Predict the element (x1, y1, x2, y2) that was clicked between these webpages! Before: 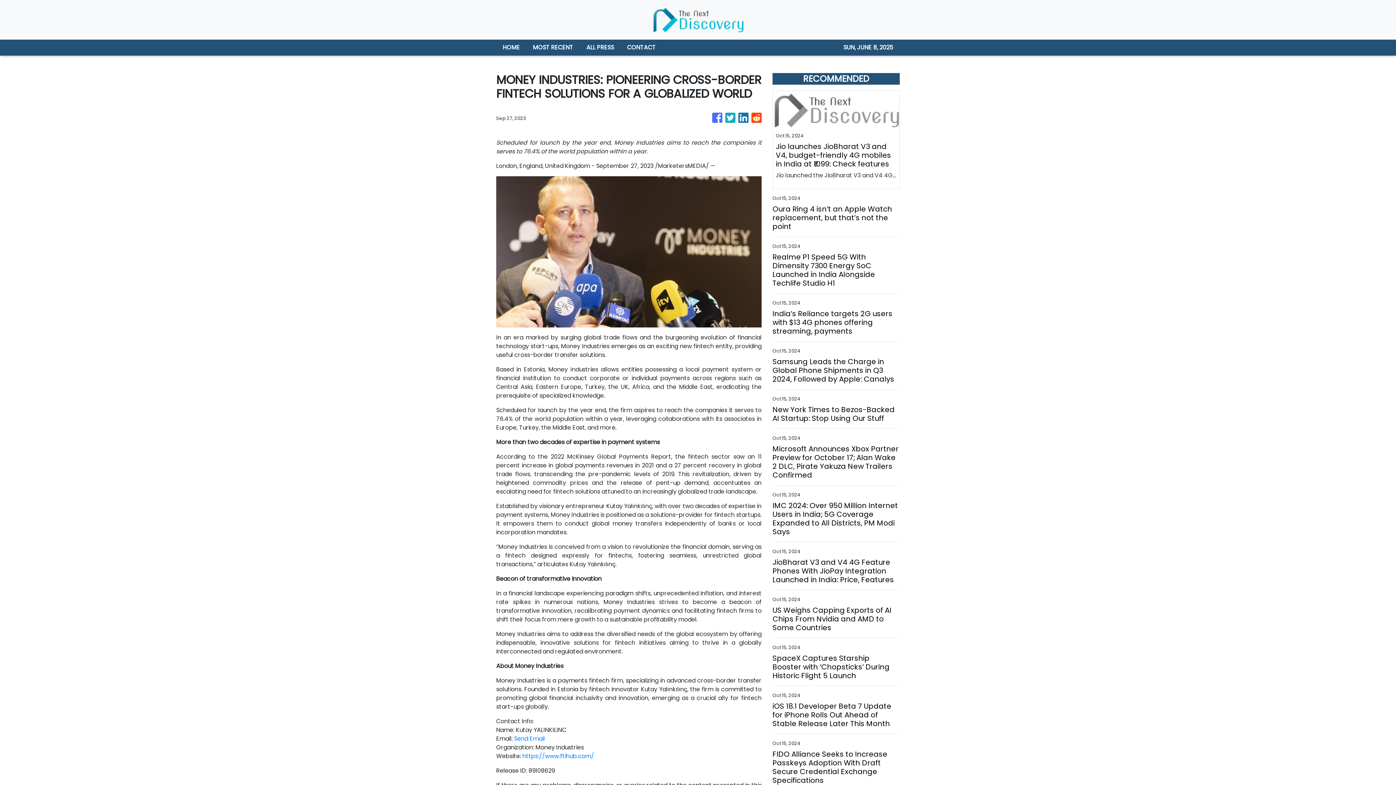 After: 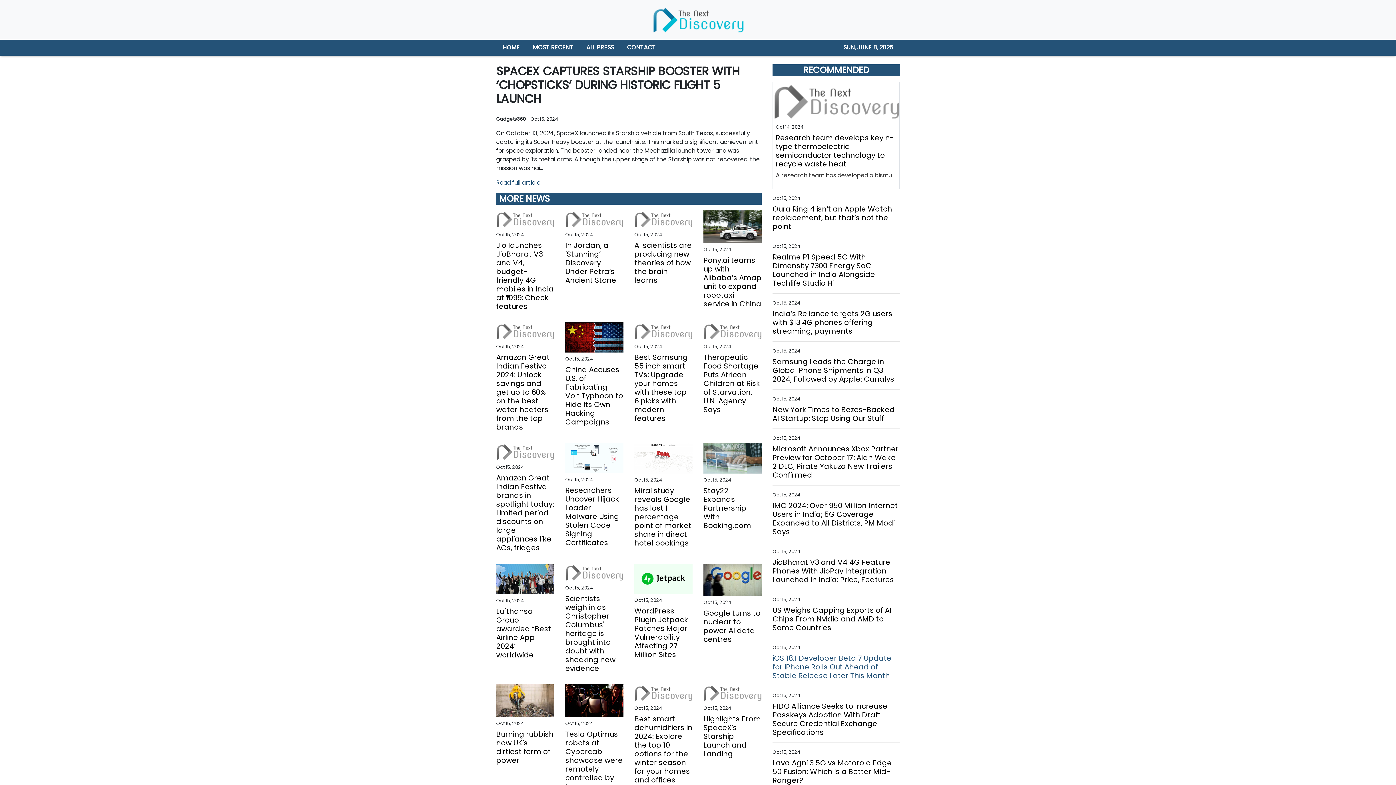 Action: label: SpaceX Captures Starship Booster with ‘Chopsticks’ During Historic Flight 5 Launch bbox: (772, 615, 900, 641)